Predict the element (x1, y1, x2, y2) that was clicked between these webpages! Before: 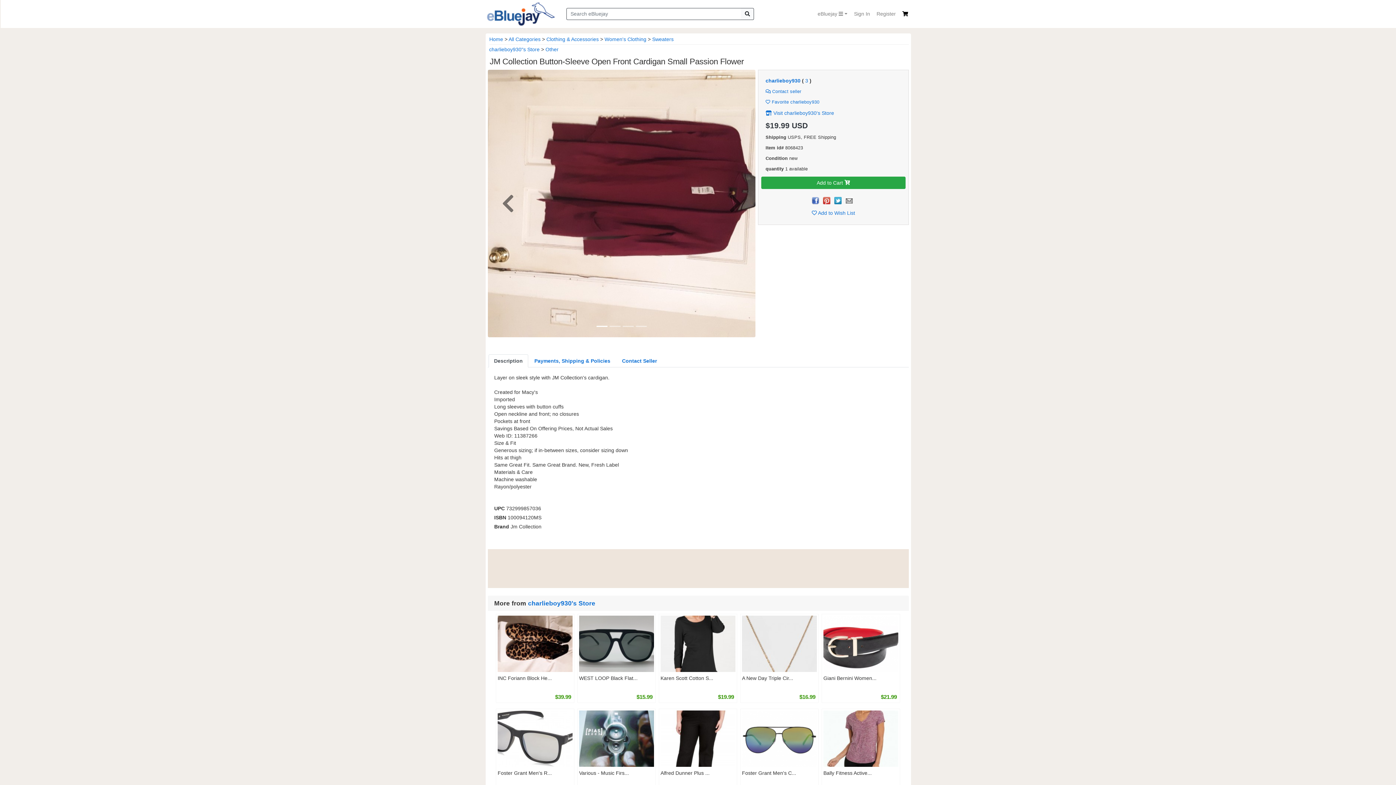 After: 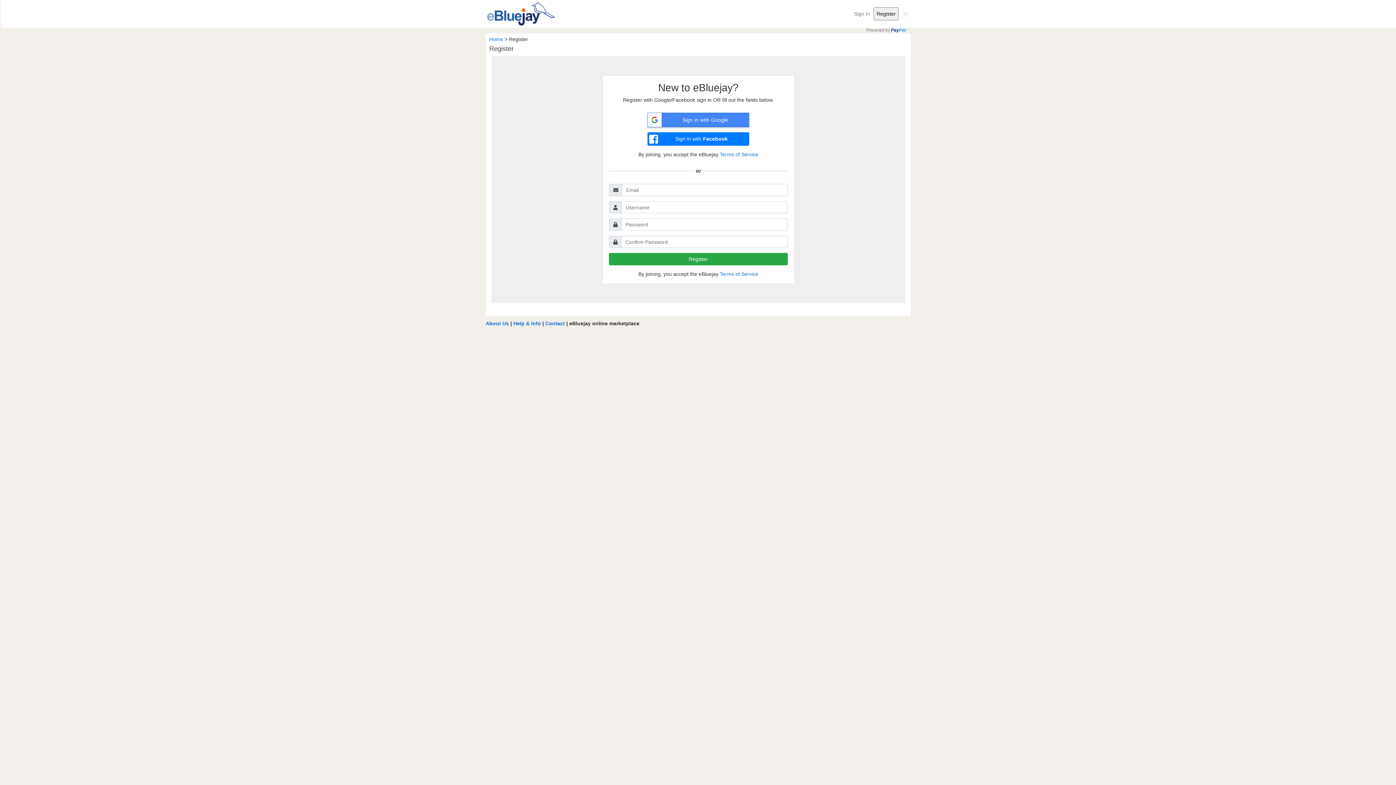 Action: label: Register bbox: (873, 7, 899, 20)